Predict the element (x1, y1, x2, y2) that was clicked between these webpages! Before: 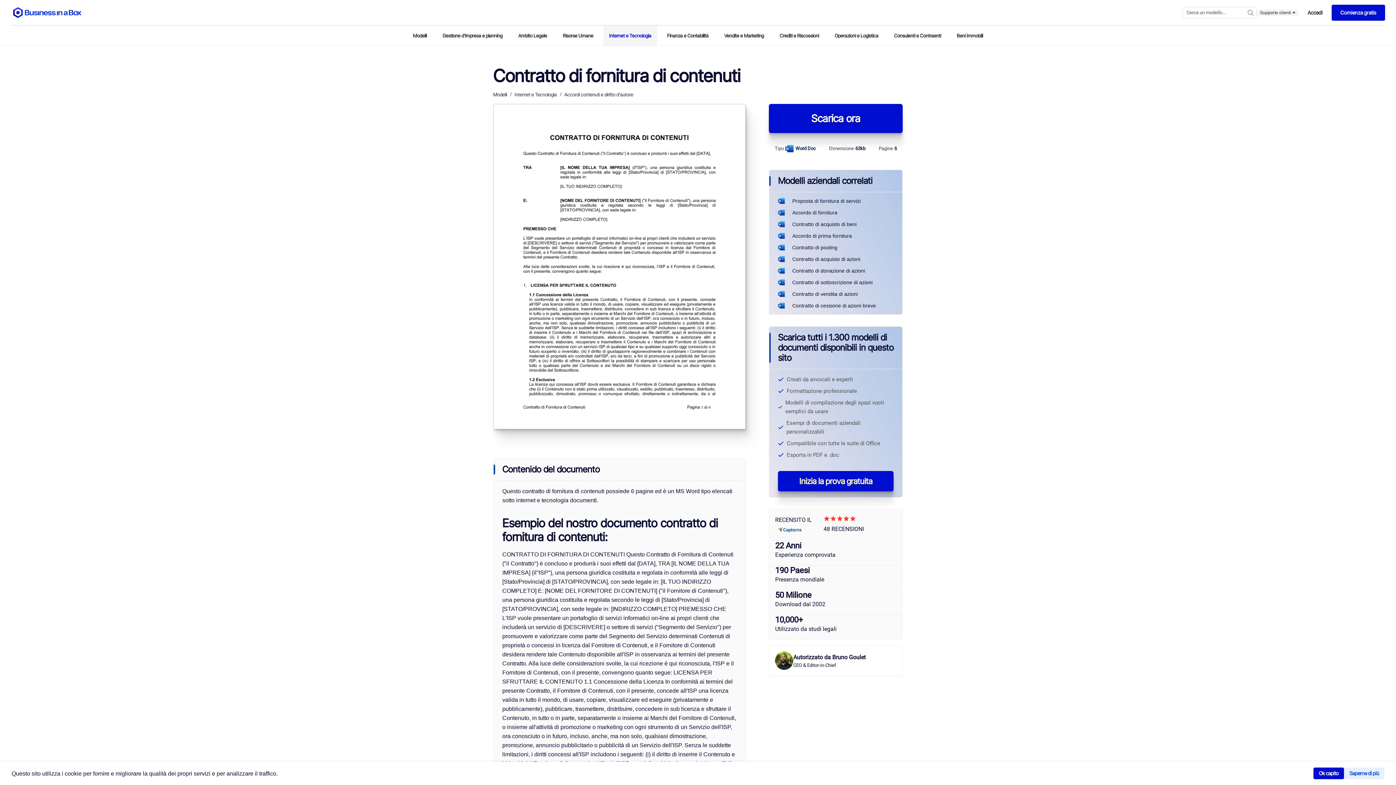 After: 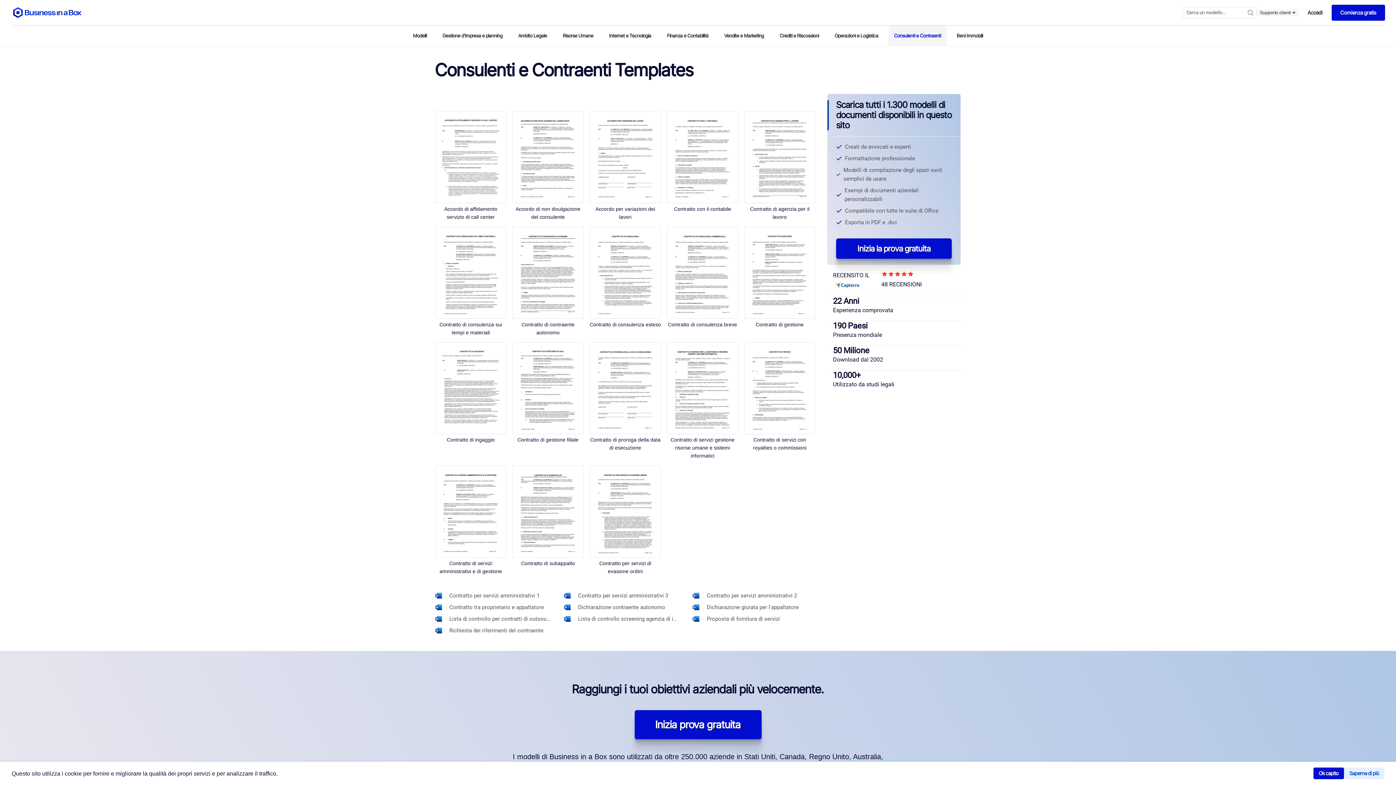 Action: bbox: (888, 25, 947, 45) label: Consulenti e Contraenti